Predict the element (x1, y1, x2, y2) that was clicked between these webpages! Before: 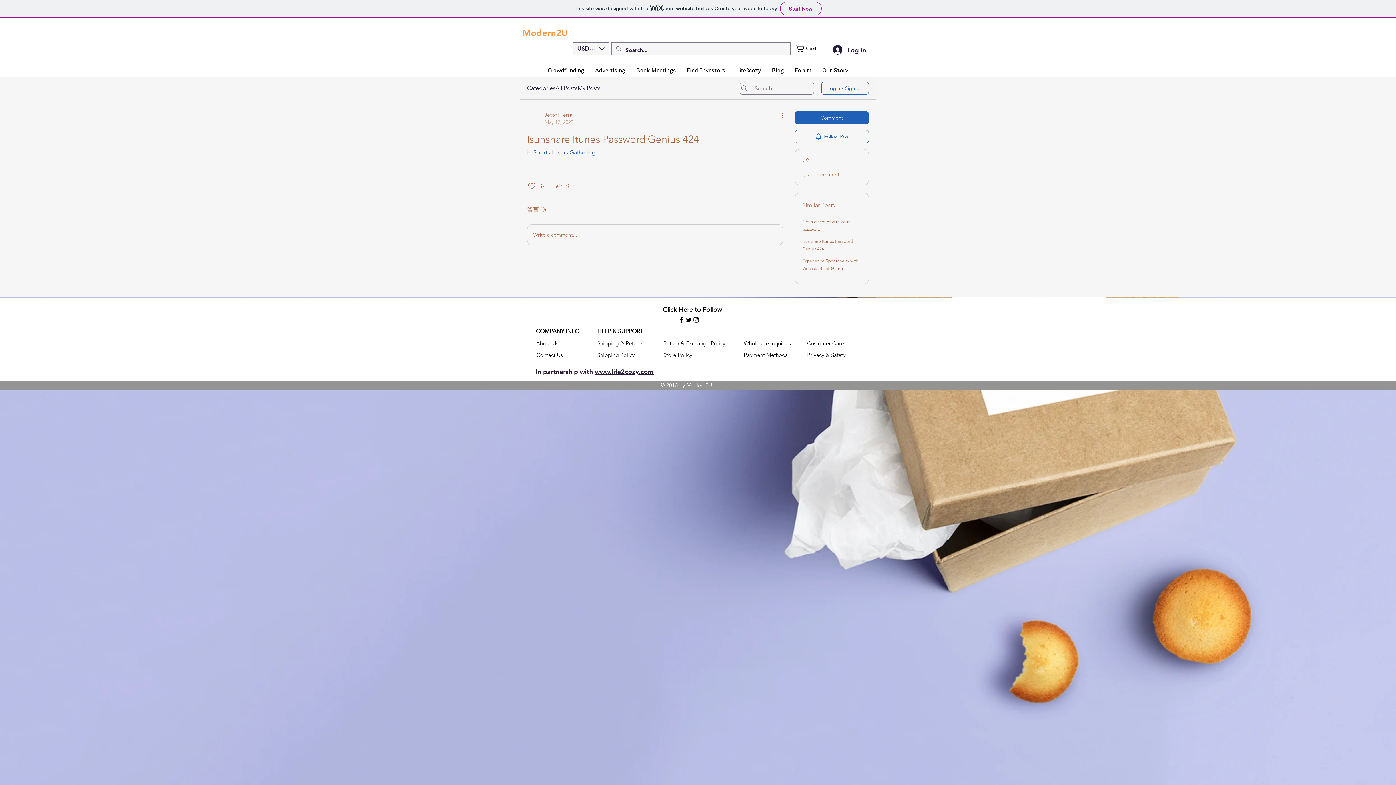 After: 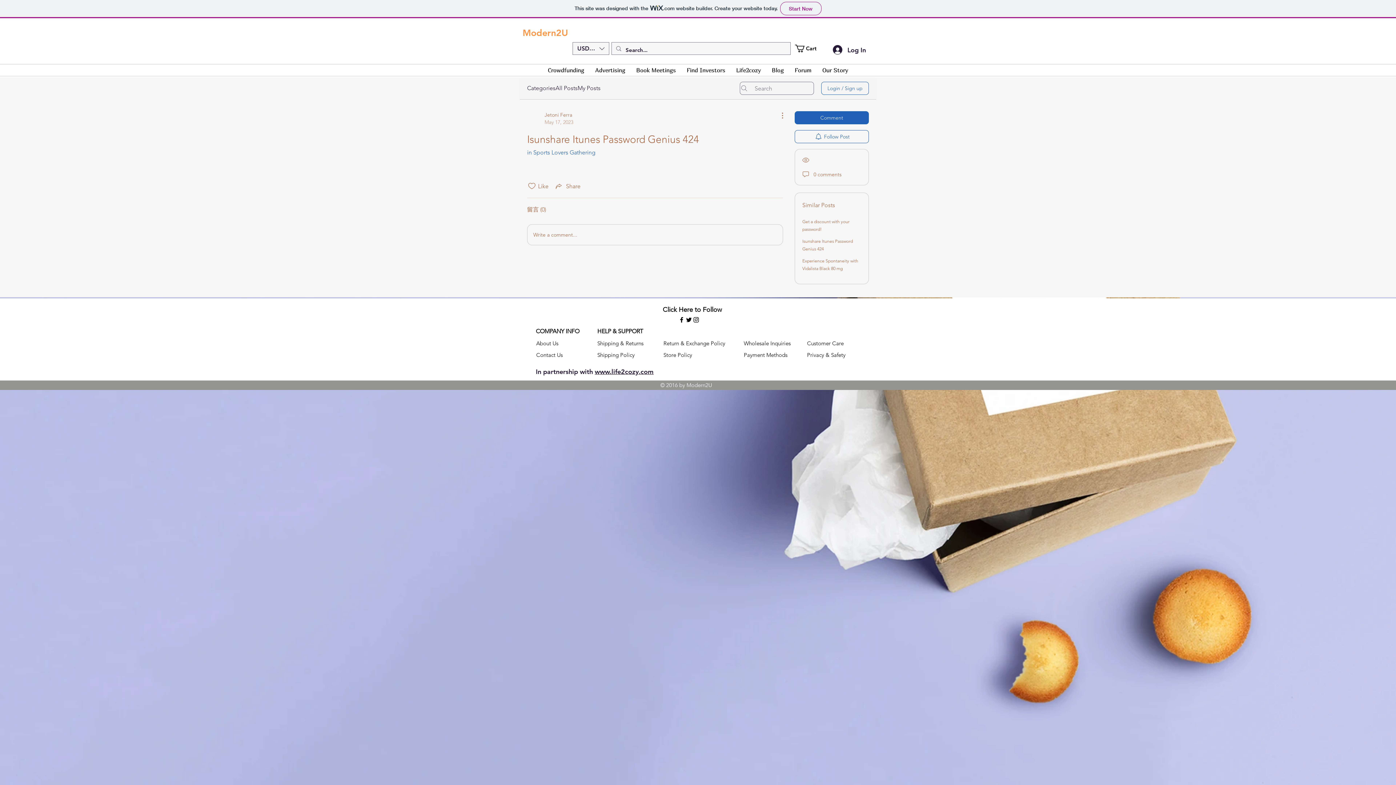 Action: label: twitter bbox: (685, 316, 692, 323)